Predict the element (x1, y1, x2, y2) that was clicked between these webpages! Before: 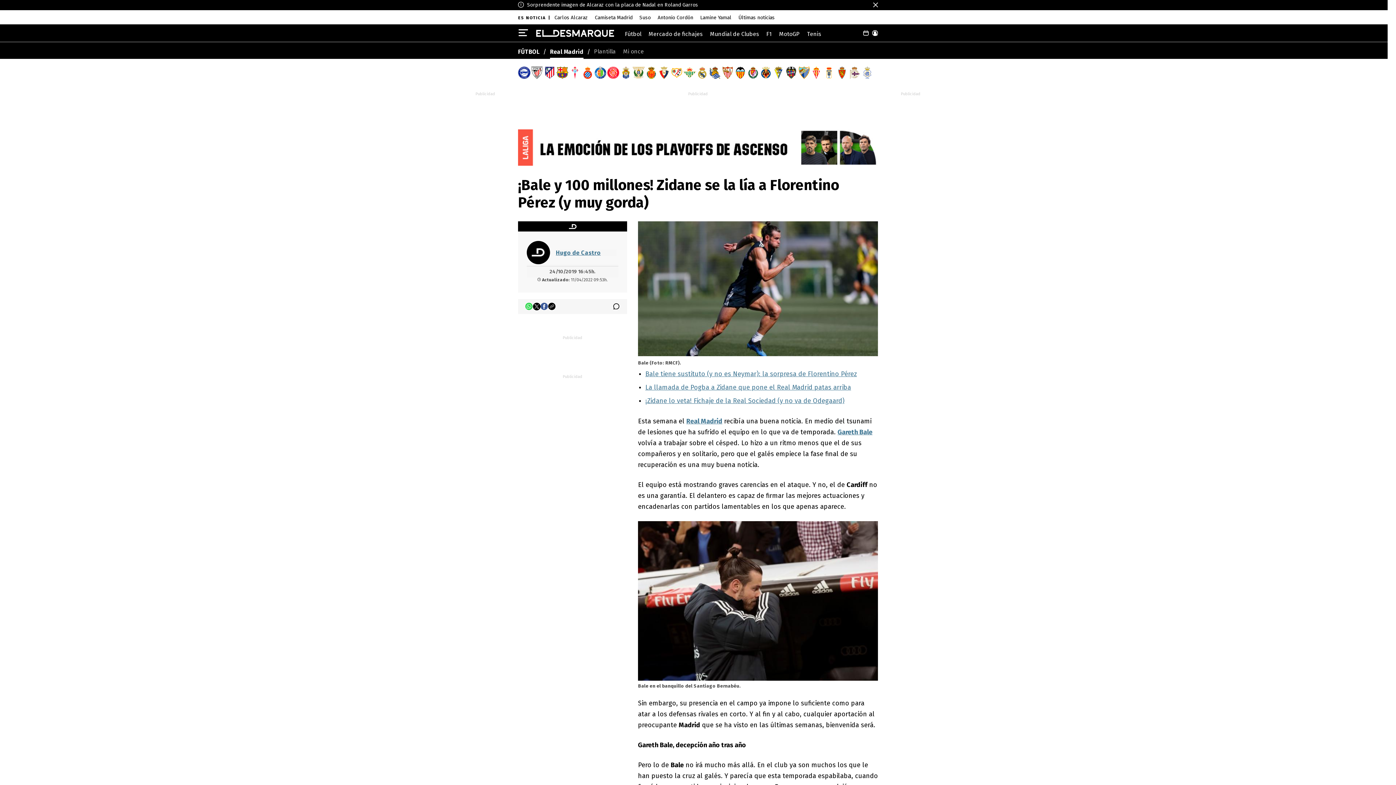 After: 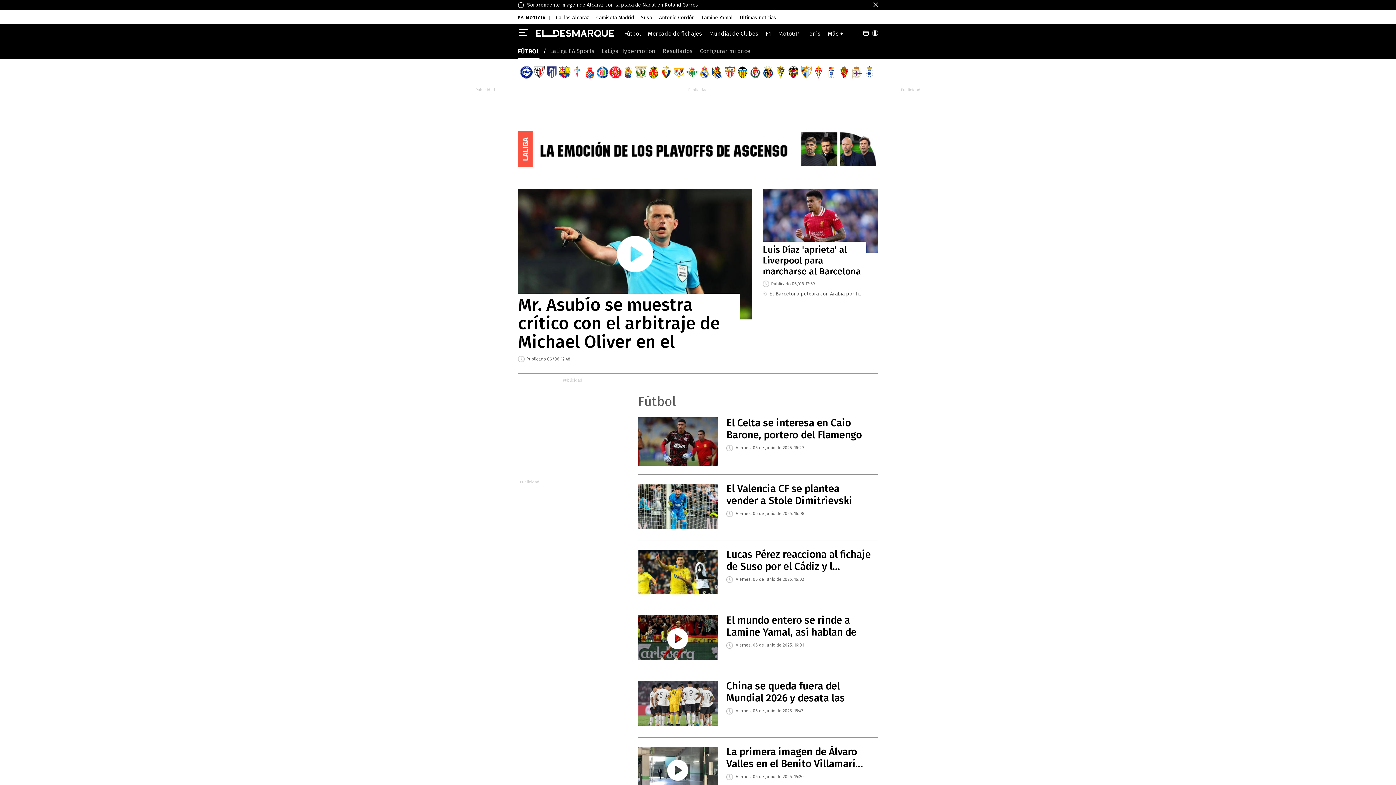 Action: bbox: (625, 30, 641, 37) label: Fútbol